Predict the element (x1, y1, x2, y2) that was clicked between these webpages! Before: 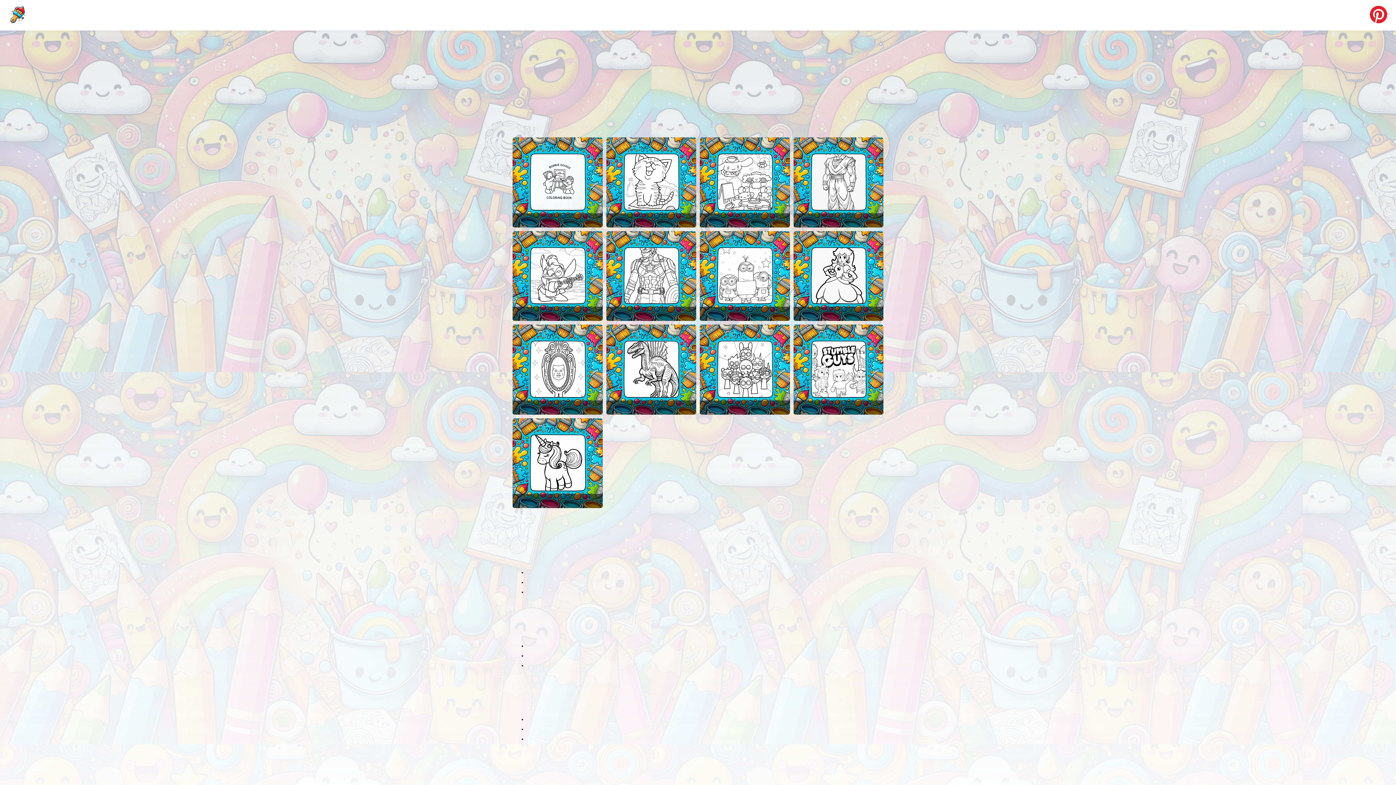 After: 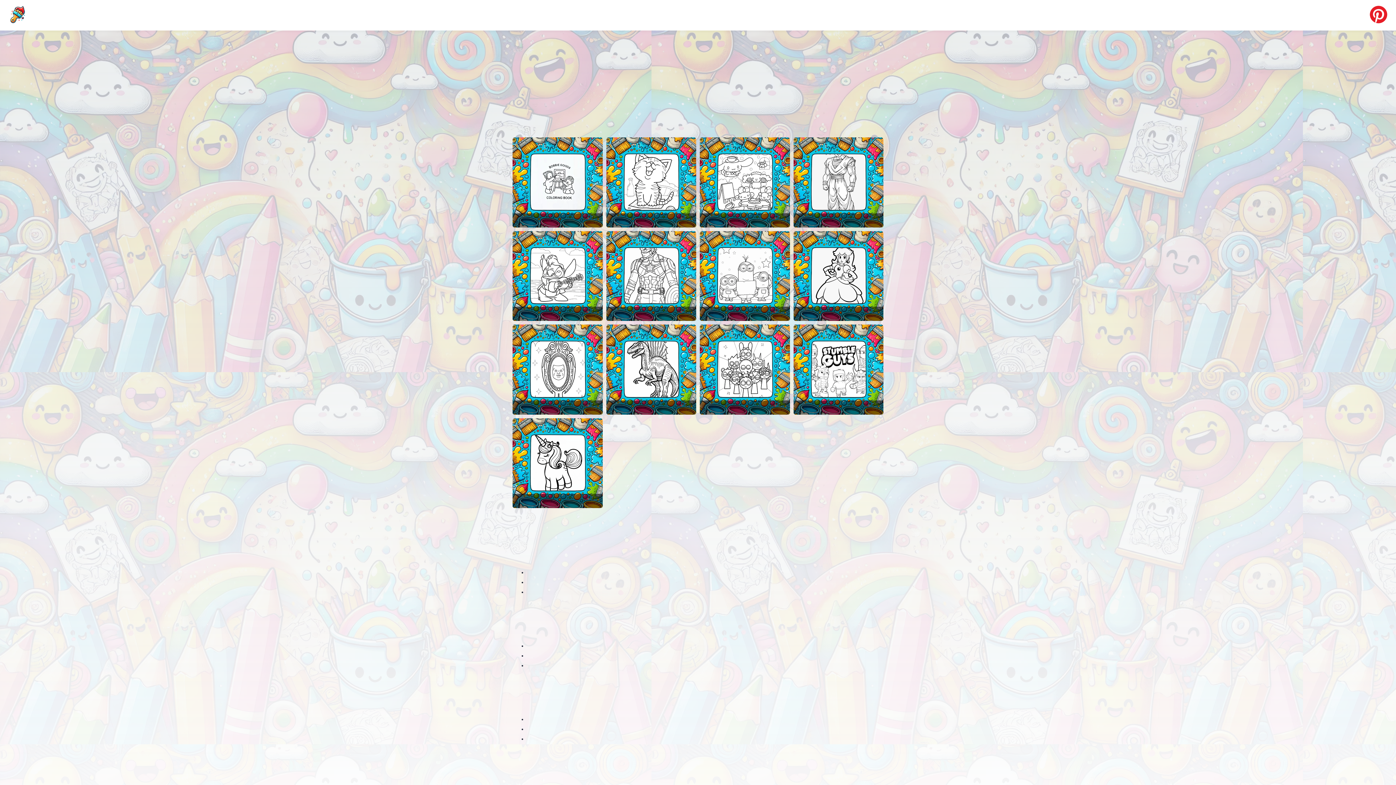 Action: bbox: (793, 137, 883, 227) label: Goku